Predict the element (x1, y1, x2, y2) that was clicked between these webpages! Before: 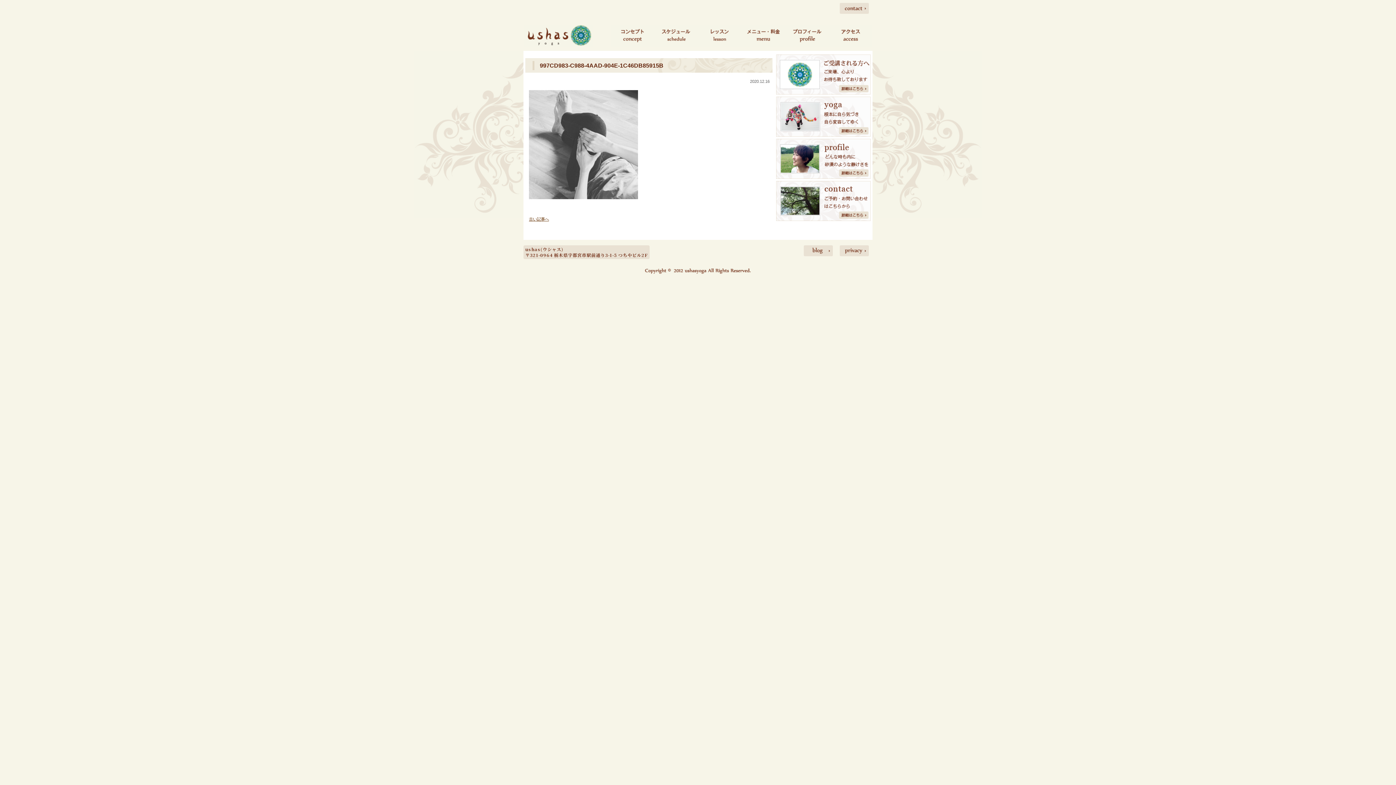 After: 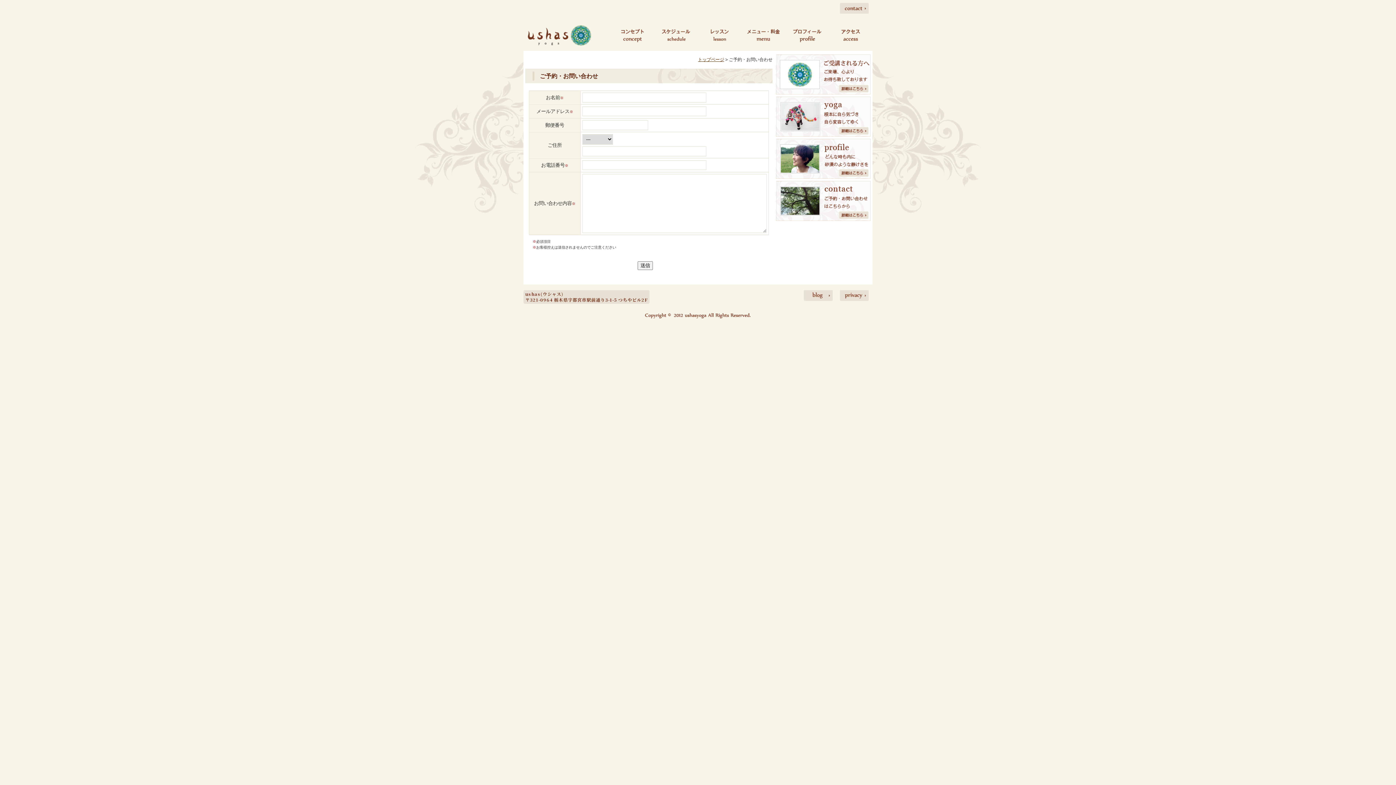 Action: bbox: (776, 216, 870, 222)